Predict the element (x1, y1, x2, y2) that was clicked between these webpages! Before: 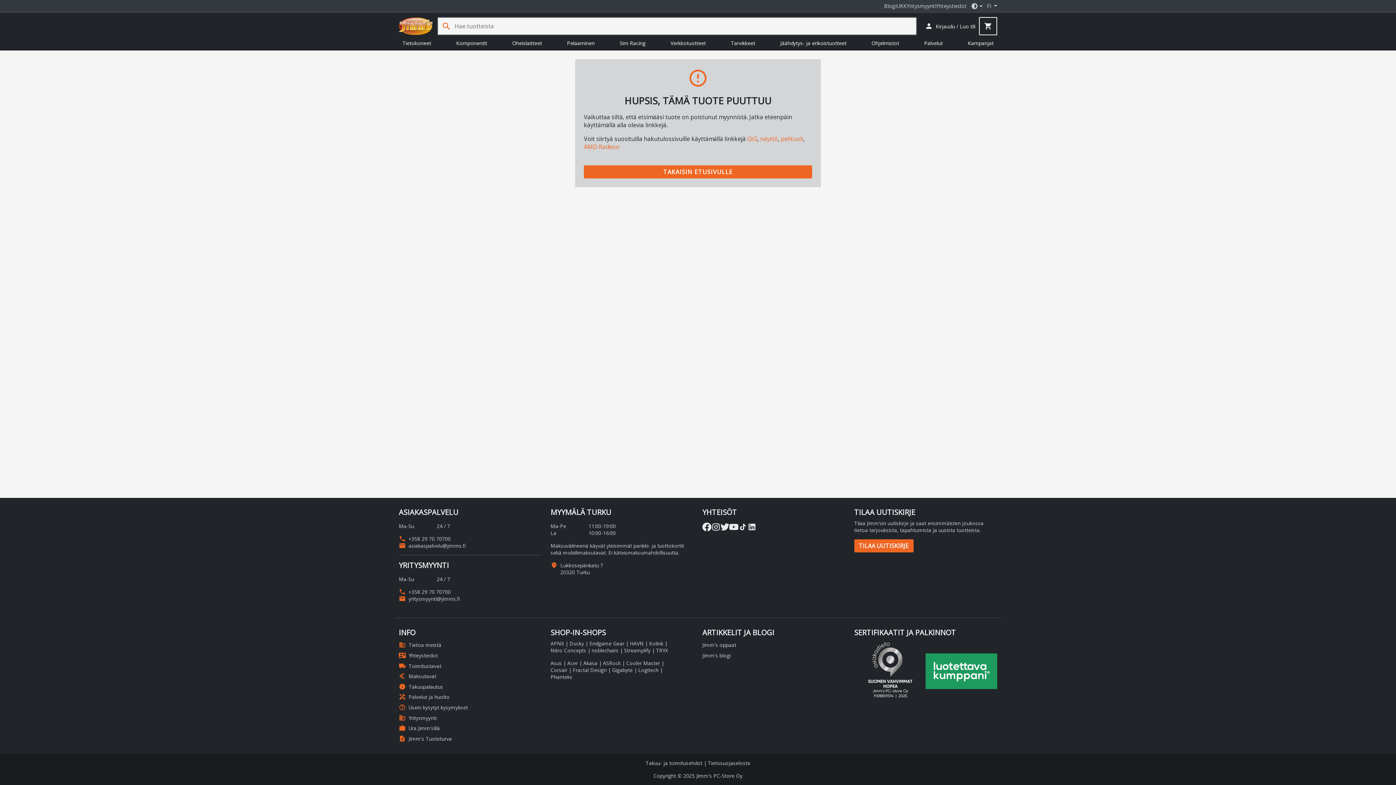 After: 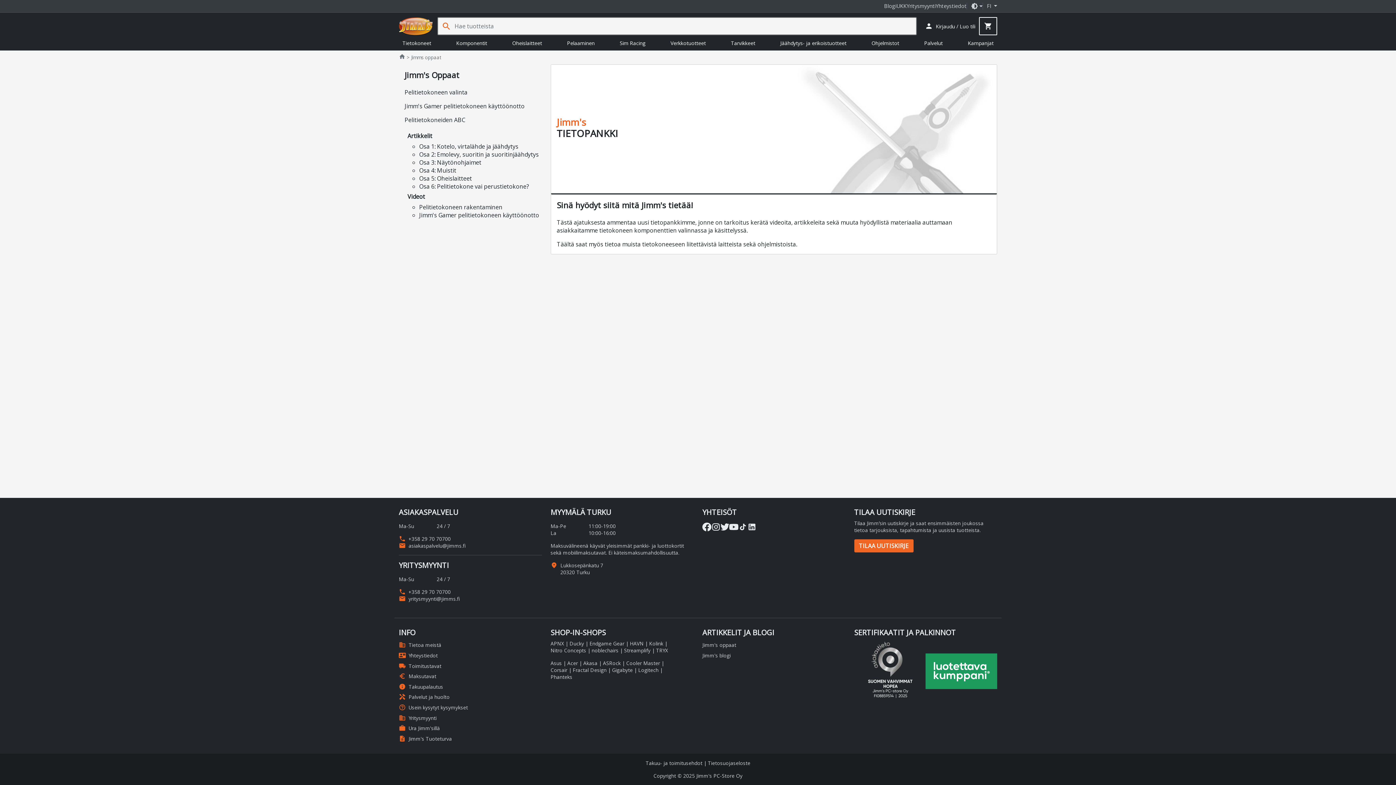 Action: label: Jimm's oppaat bbox: (702, 640, 845, 650)